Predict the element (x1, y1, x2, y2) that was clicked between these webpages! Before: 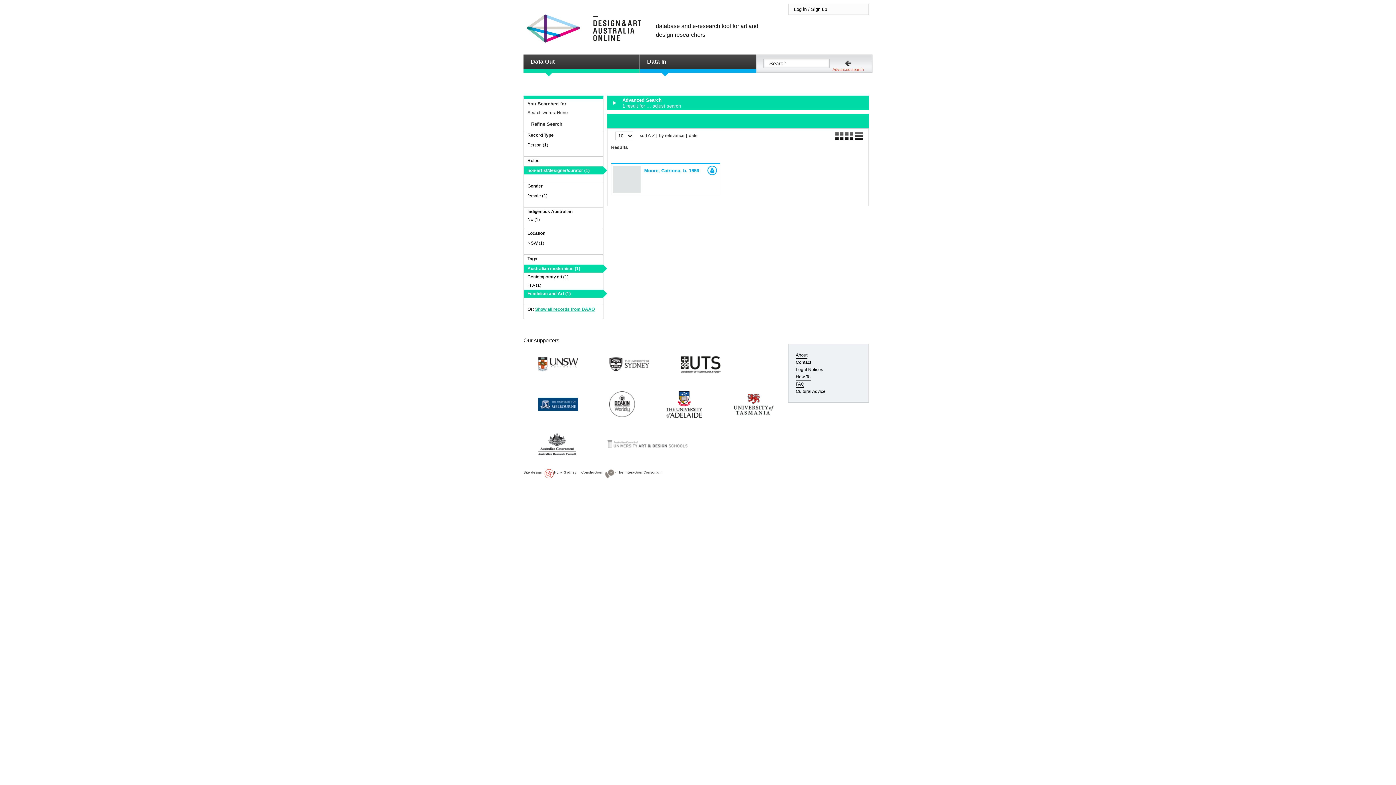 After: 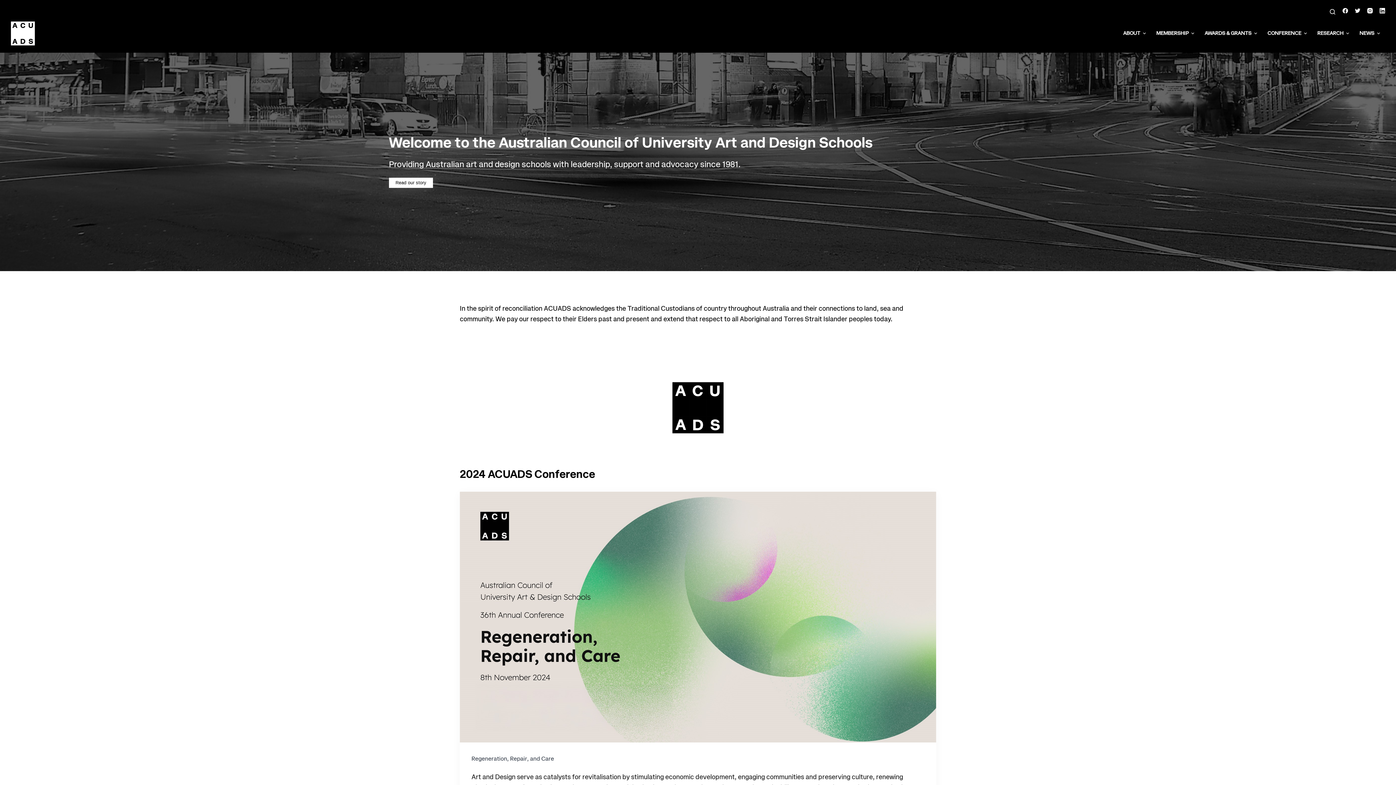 Action: bbox: (607, 439, 687, 448)